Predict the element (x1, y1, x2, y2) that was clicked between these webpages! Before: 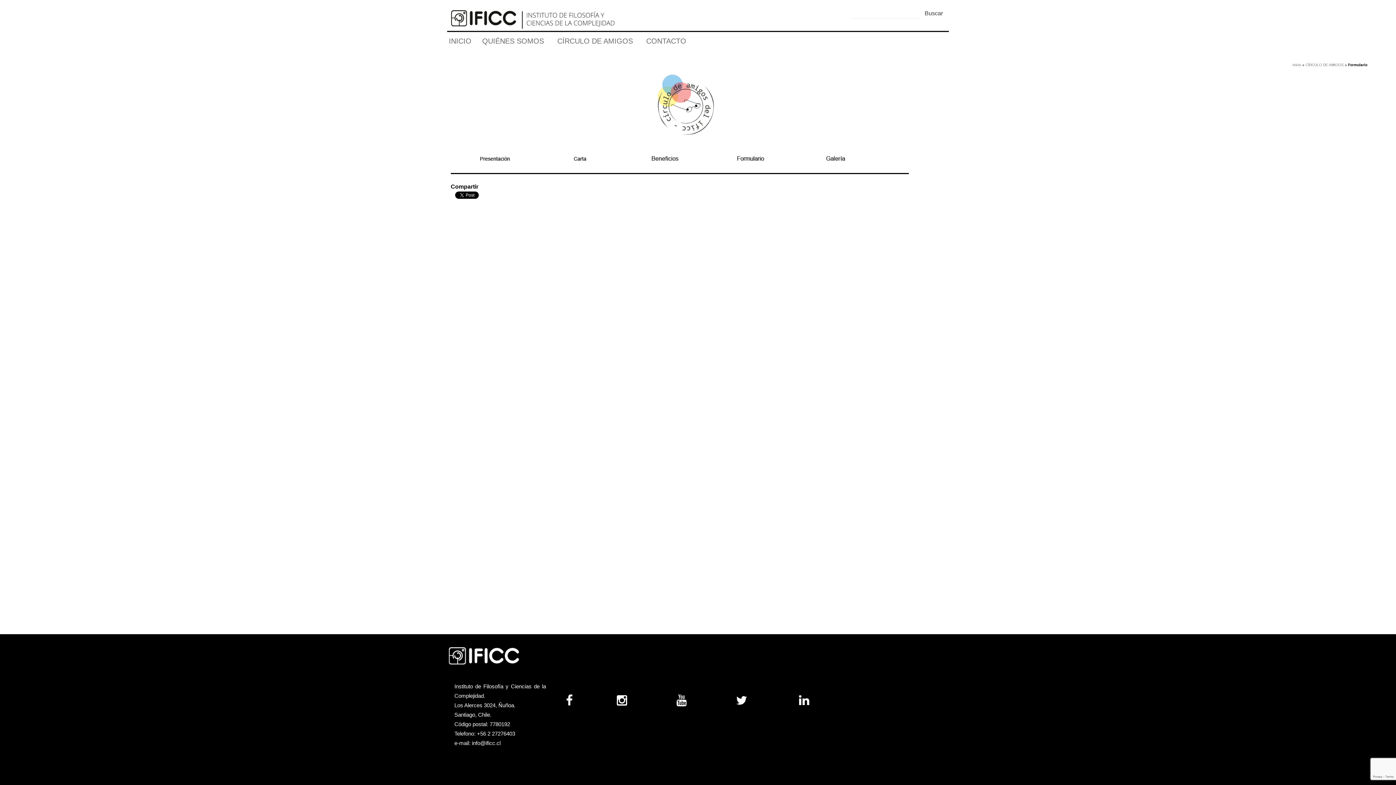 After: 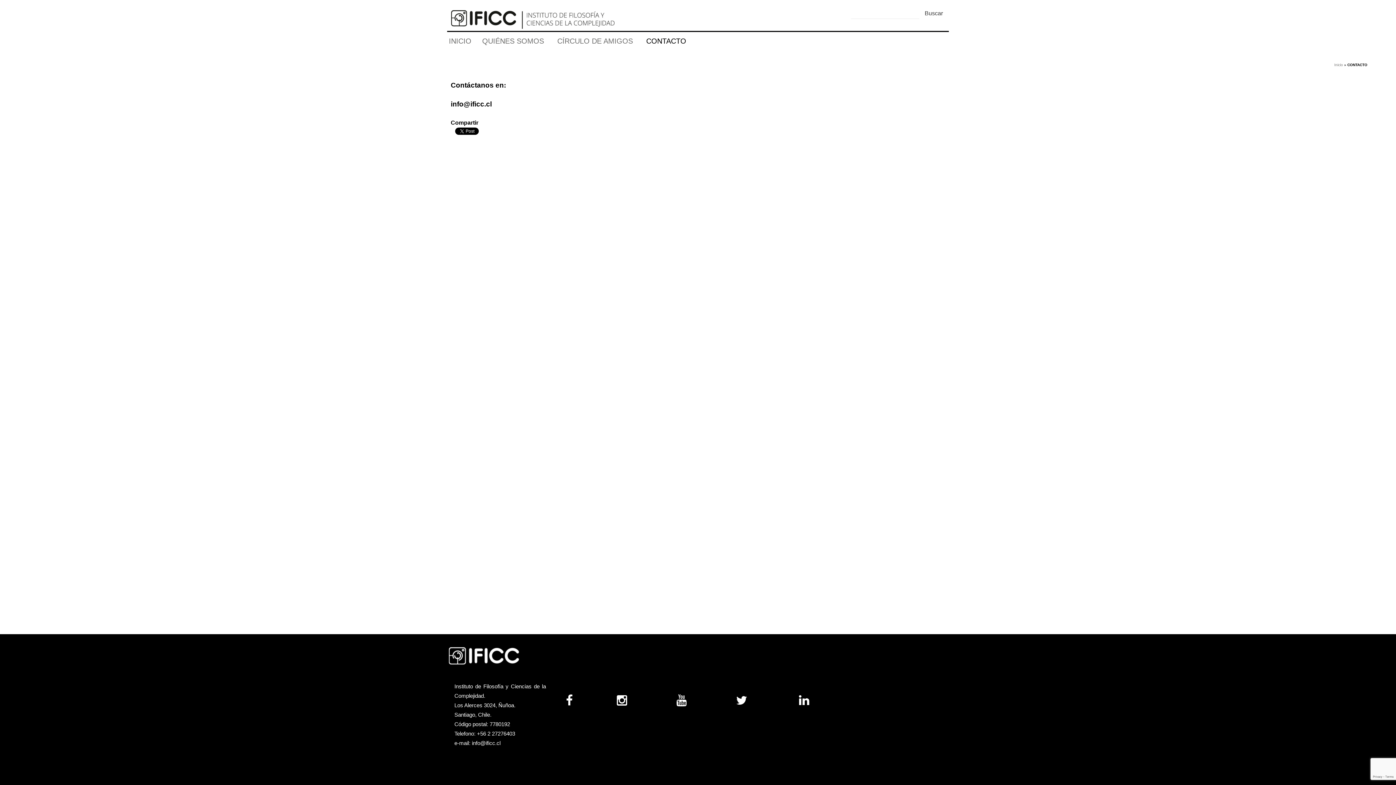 Action: label: CONTACTO bbox: (646, 36, 686, 44)